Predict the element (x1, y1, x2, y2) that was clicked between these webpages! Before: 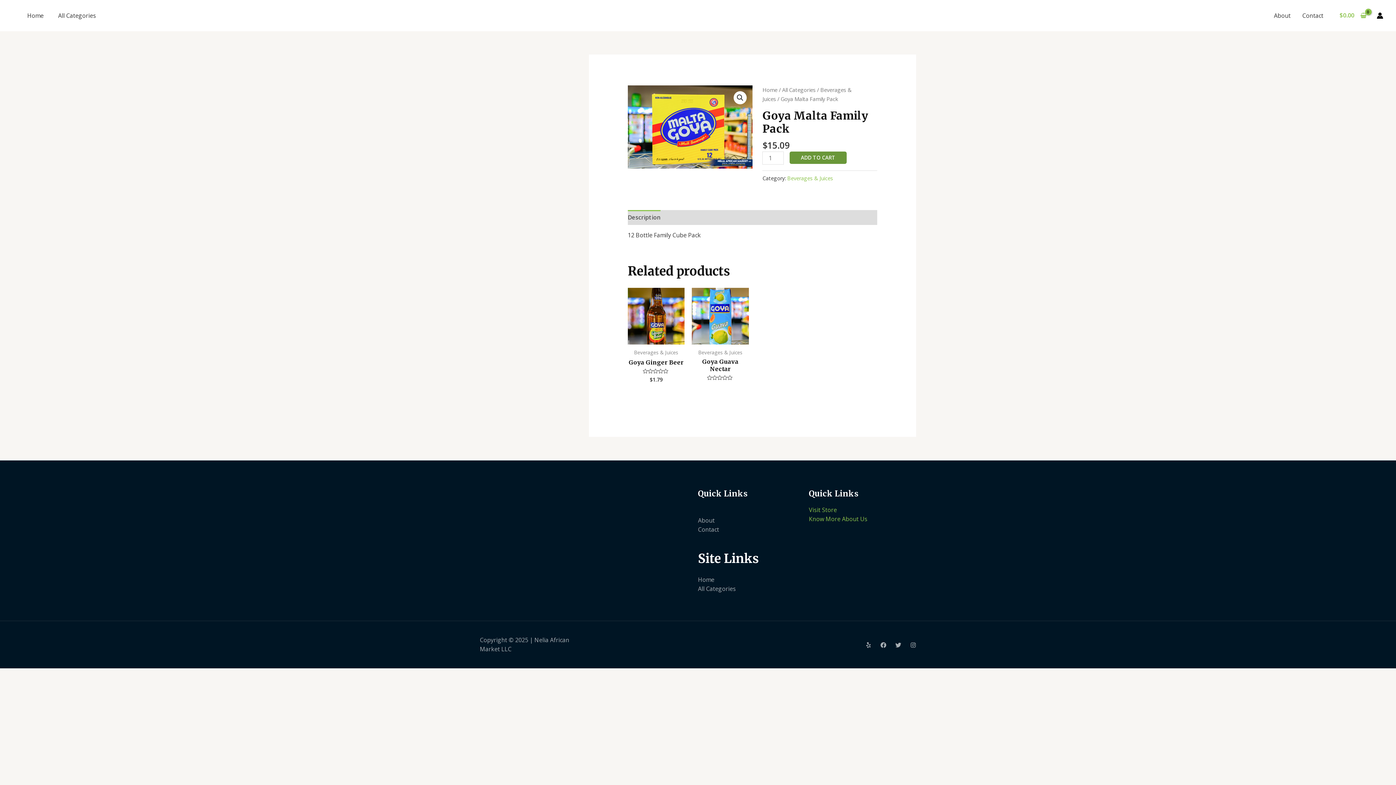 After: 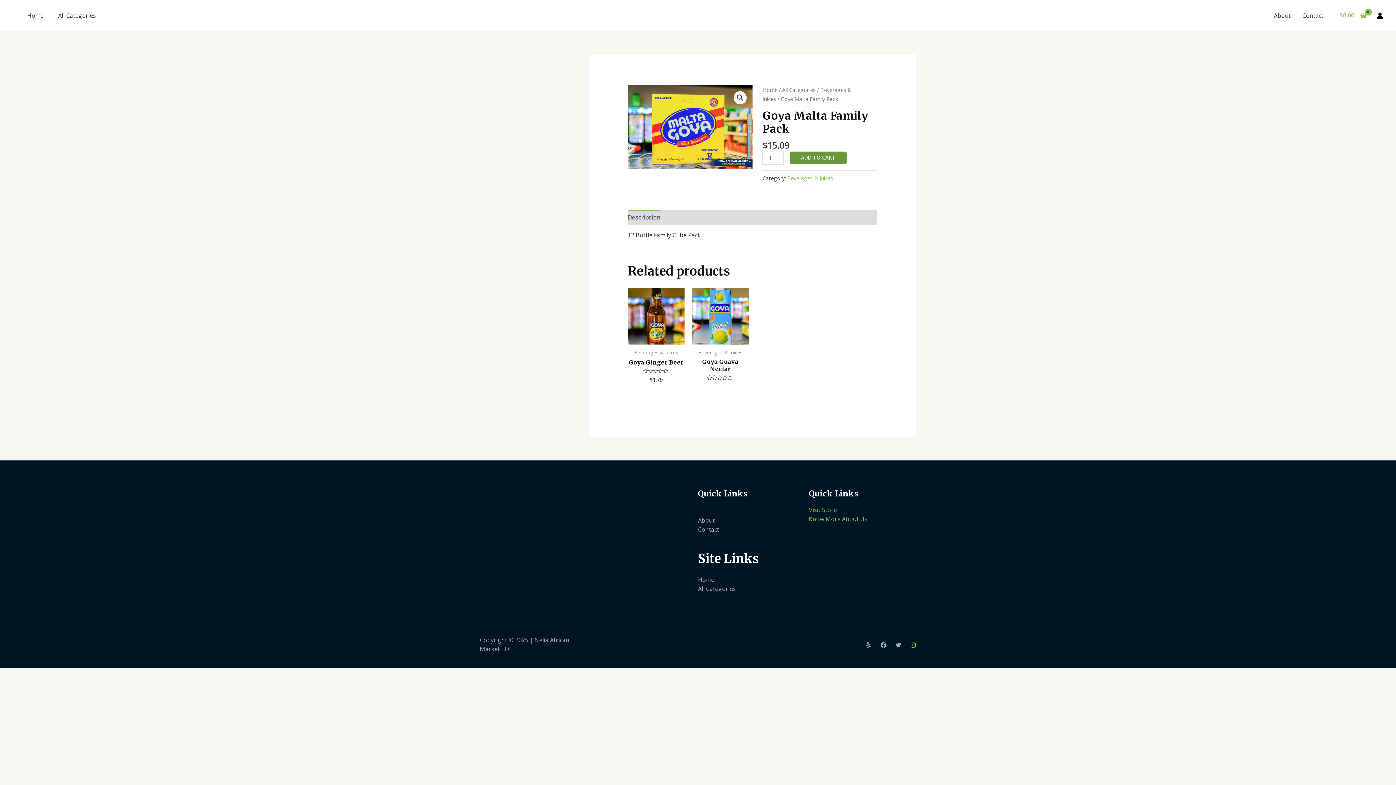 Action: bbox: (910, 642, 916, 648) label: Instagram